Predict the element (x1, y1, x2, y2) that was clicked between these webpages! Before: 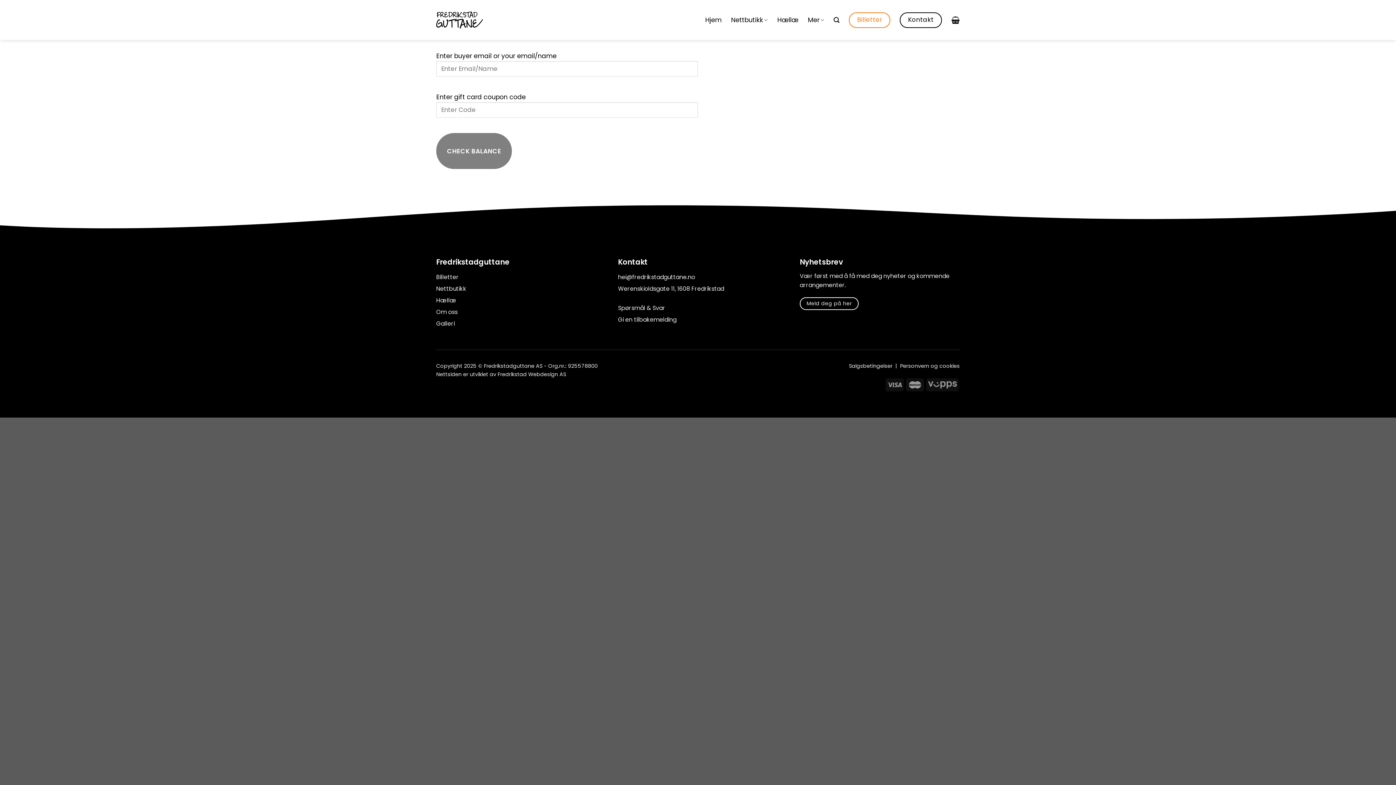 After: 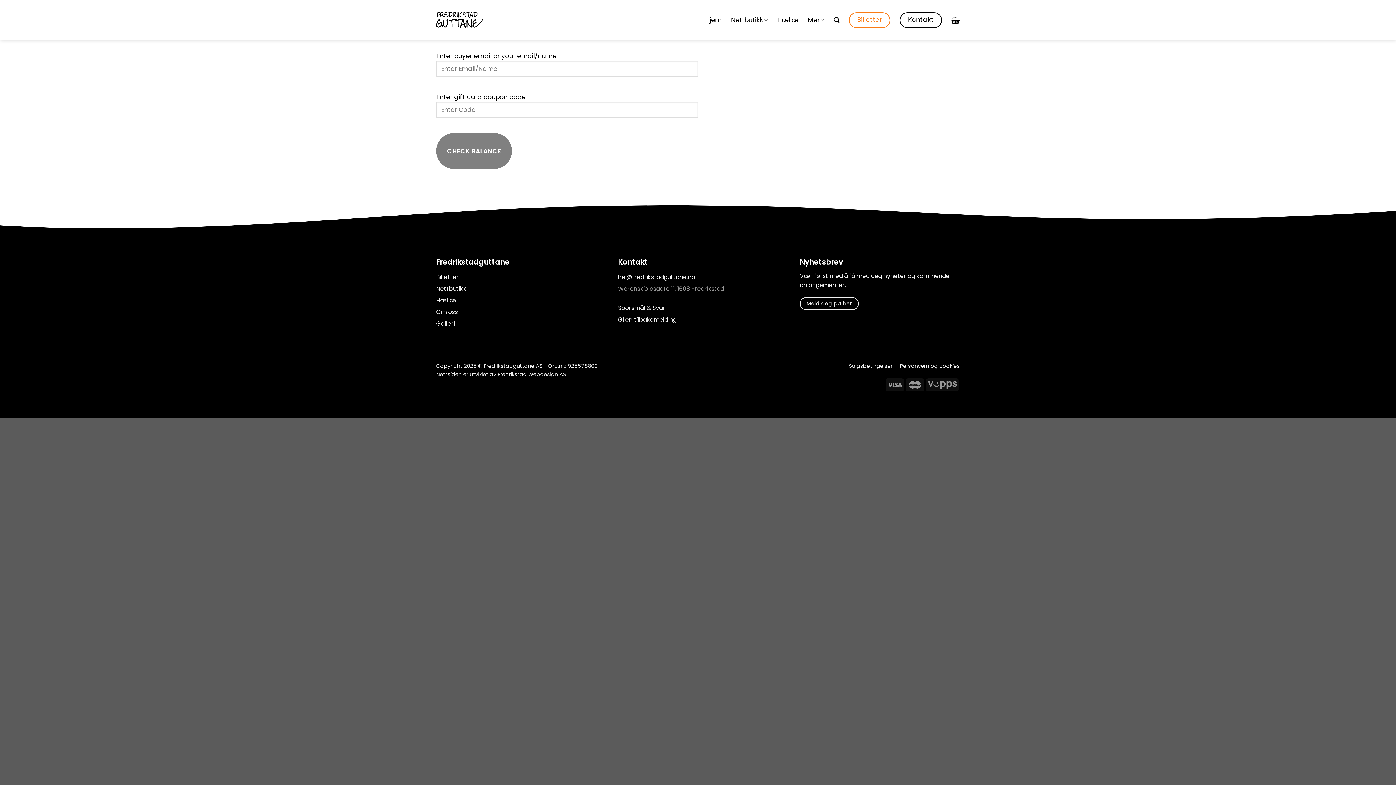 Action: label: Werenskioldsgate 11, 1608 Fredrikstad bbox: (618, 284, 724, 293)